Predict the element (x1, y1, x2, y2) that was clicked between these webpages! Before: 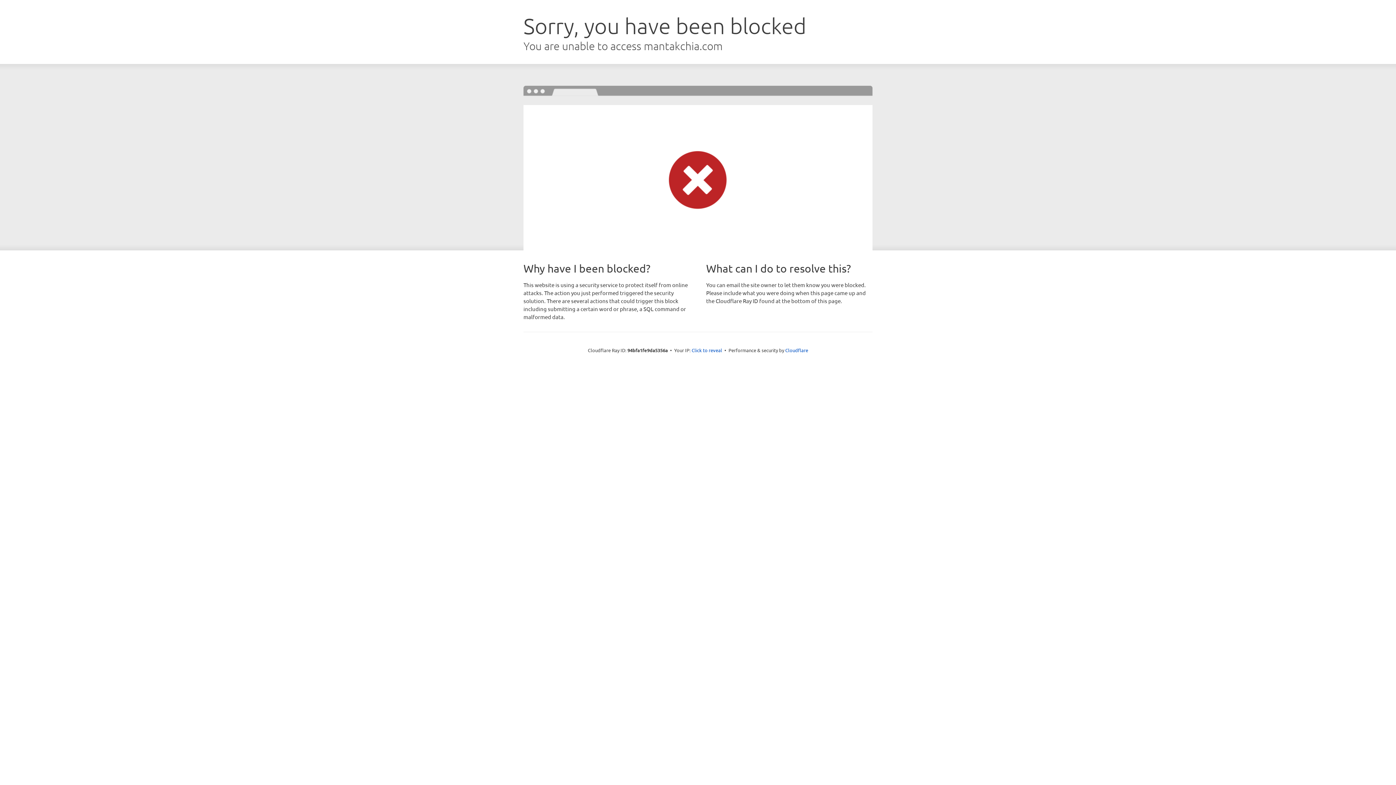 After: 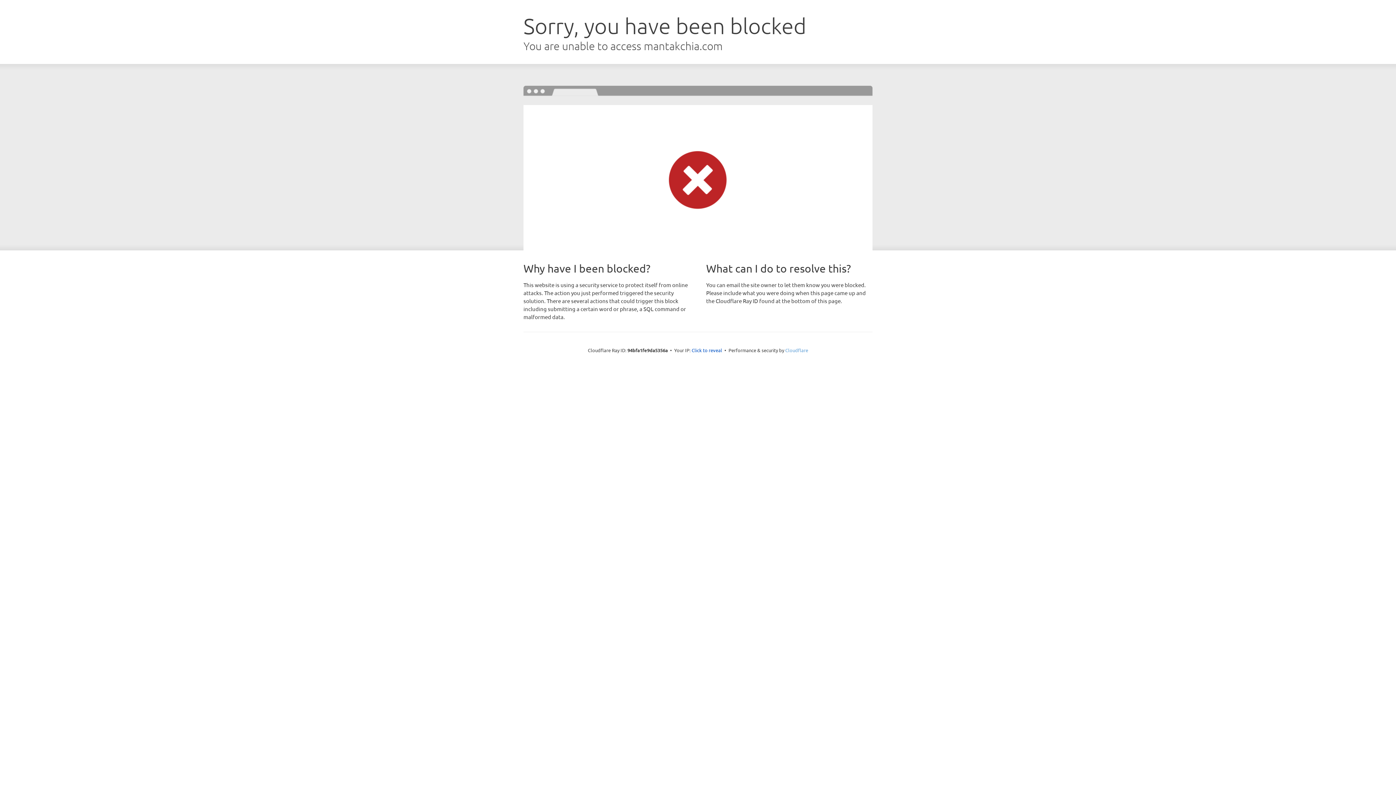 Action: label: Cloudflare bbox: (785, 347, 808, 353)